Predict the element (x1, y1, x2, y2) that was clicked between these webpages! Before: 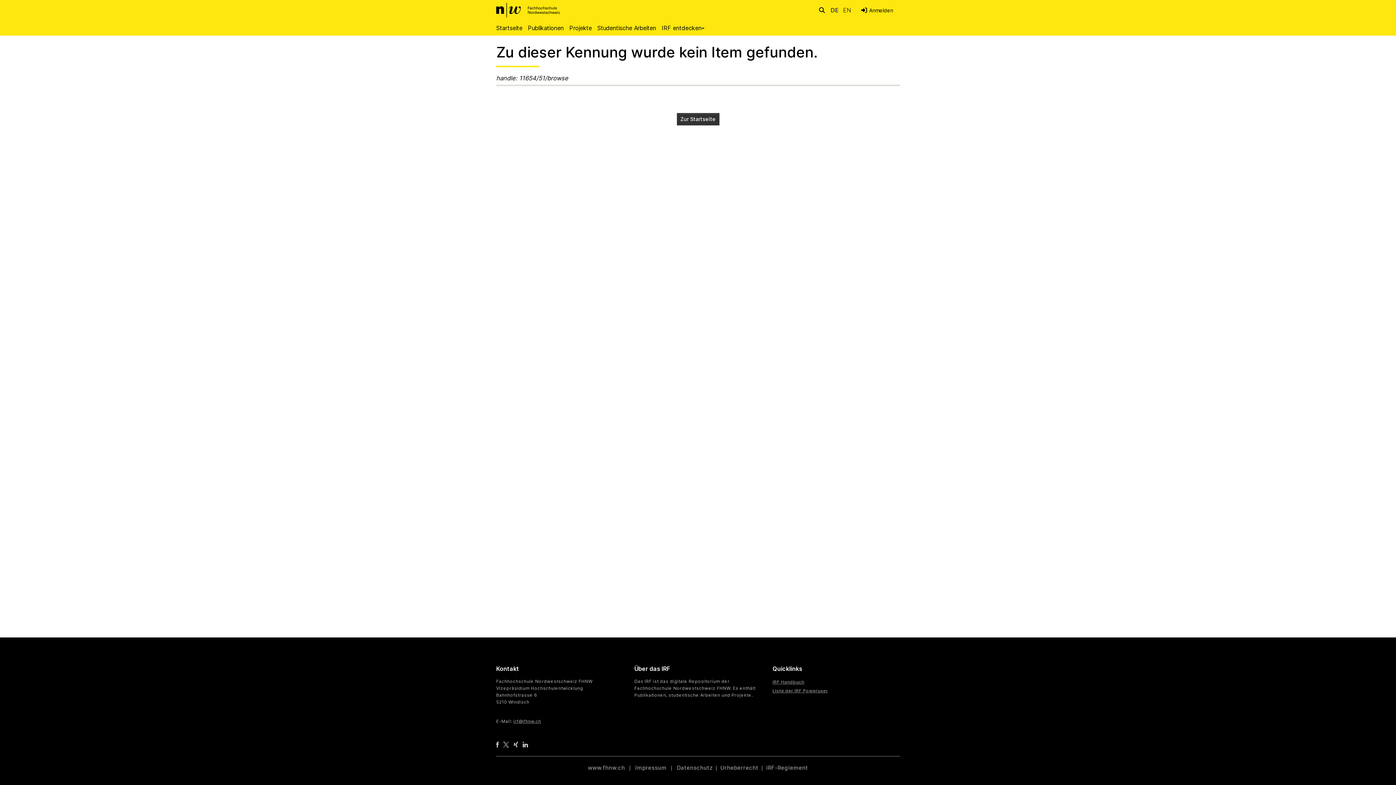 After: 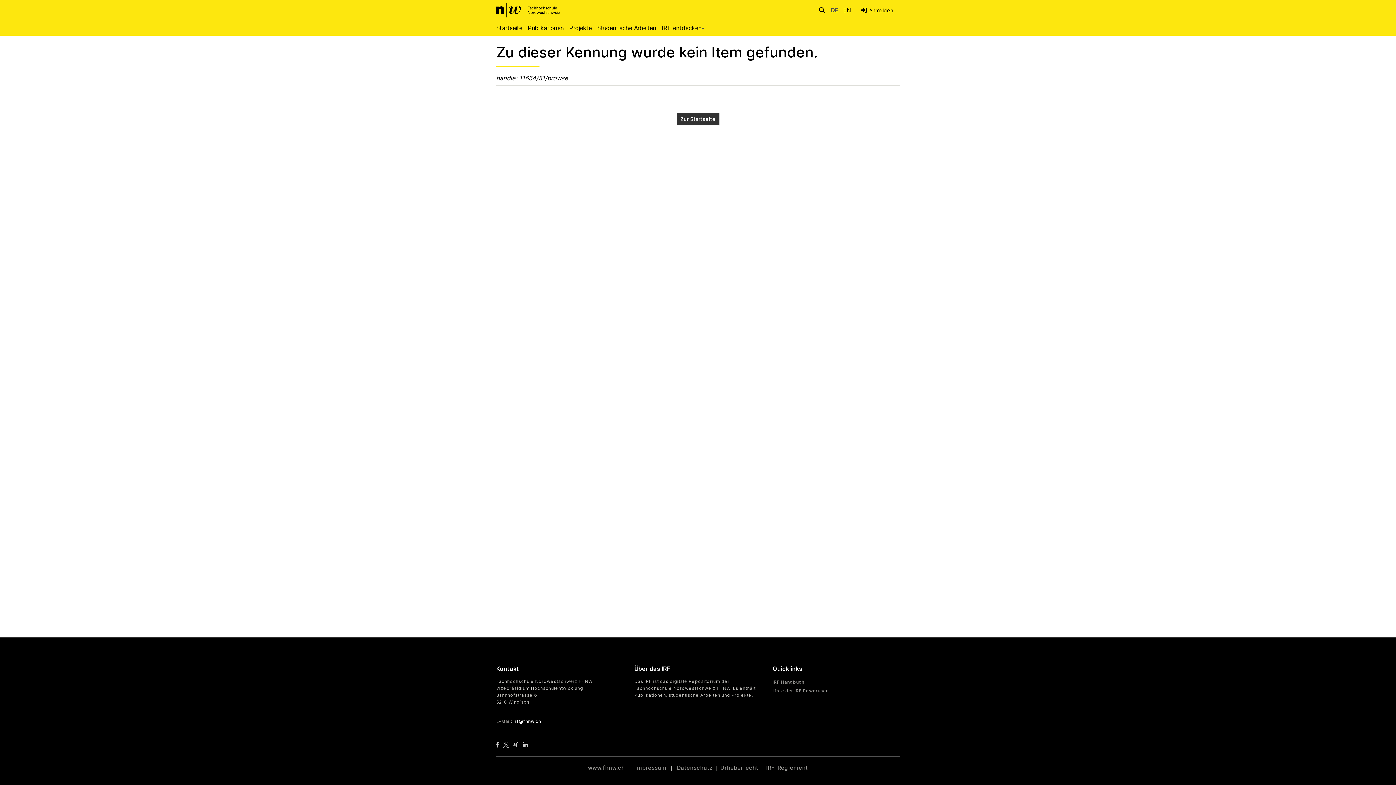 Action: bbox: (513, 718, 541, 724) label: irf@fhnw.ch